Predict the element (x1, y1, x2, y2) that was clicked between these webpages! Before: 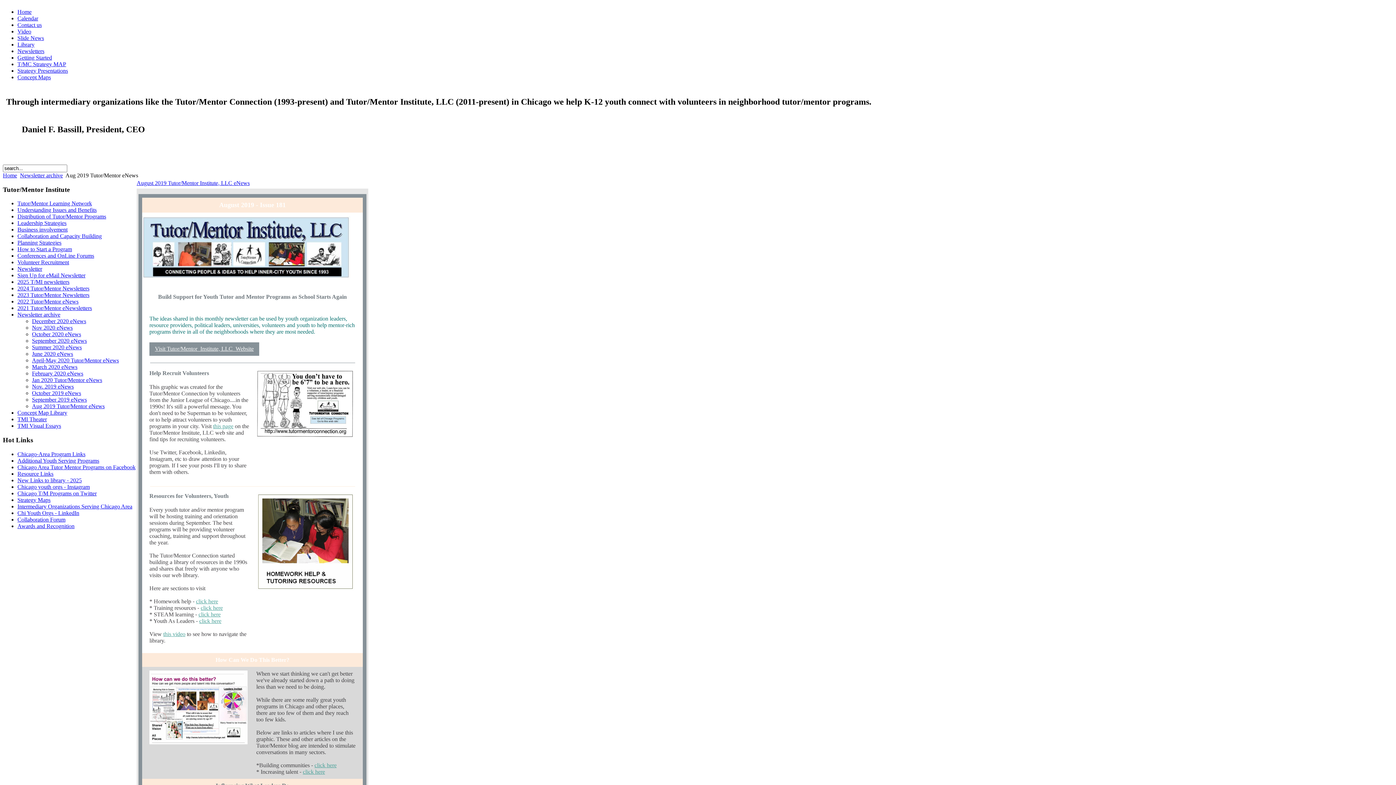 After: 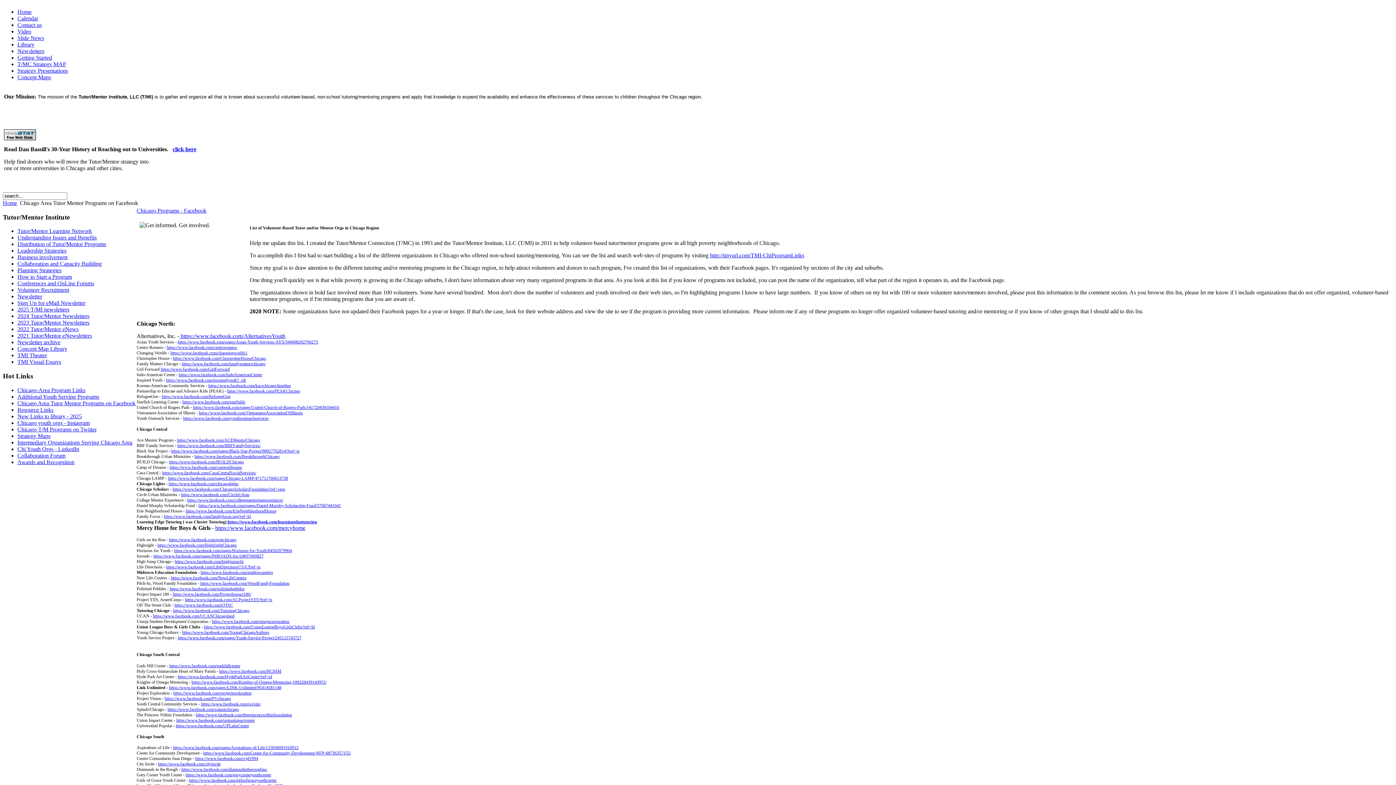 Action: bbox: (17, 464, 135, 470) label: Chicago Area Tutor Mentor Programs on Facebook